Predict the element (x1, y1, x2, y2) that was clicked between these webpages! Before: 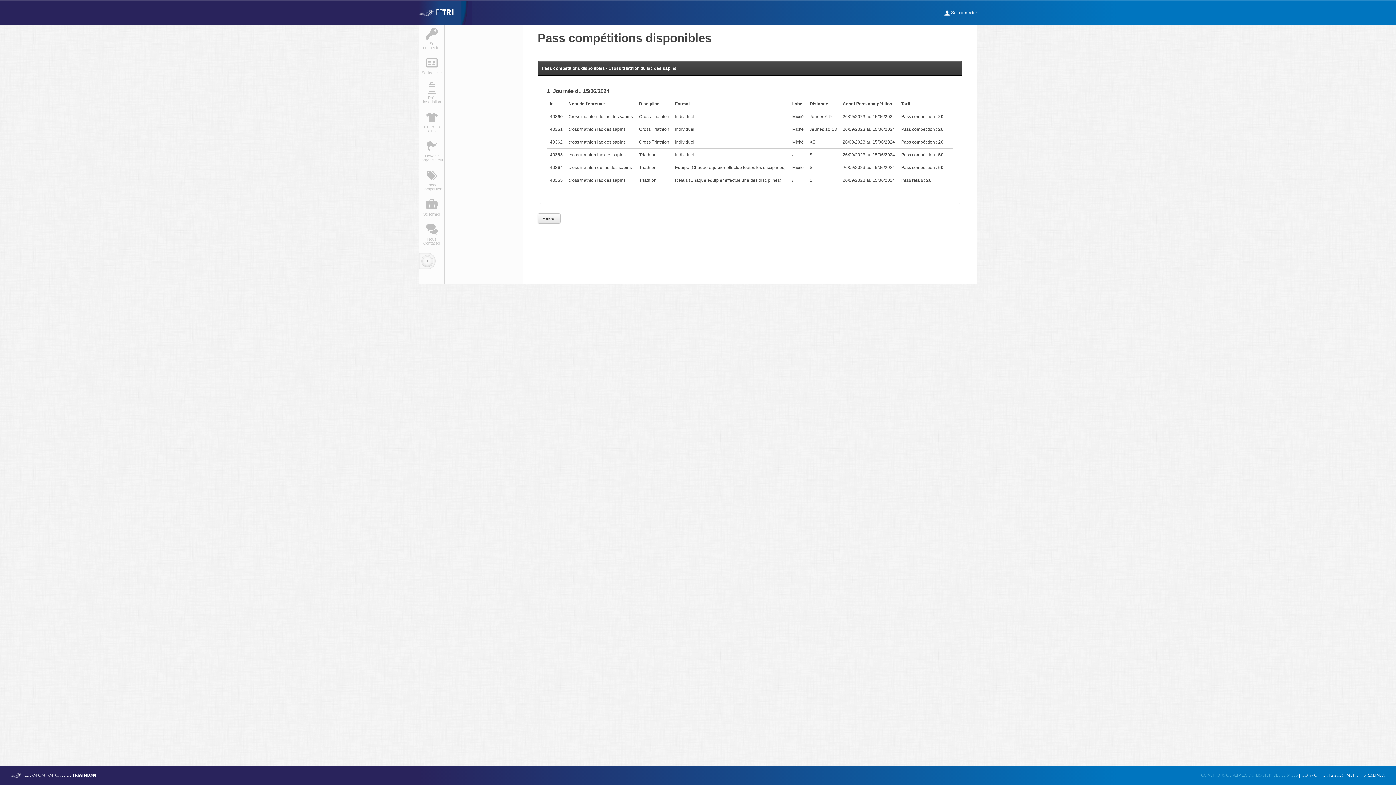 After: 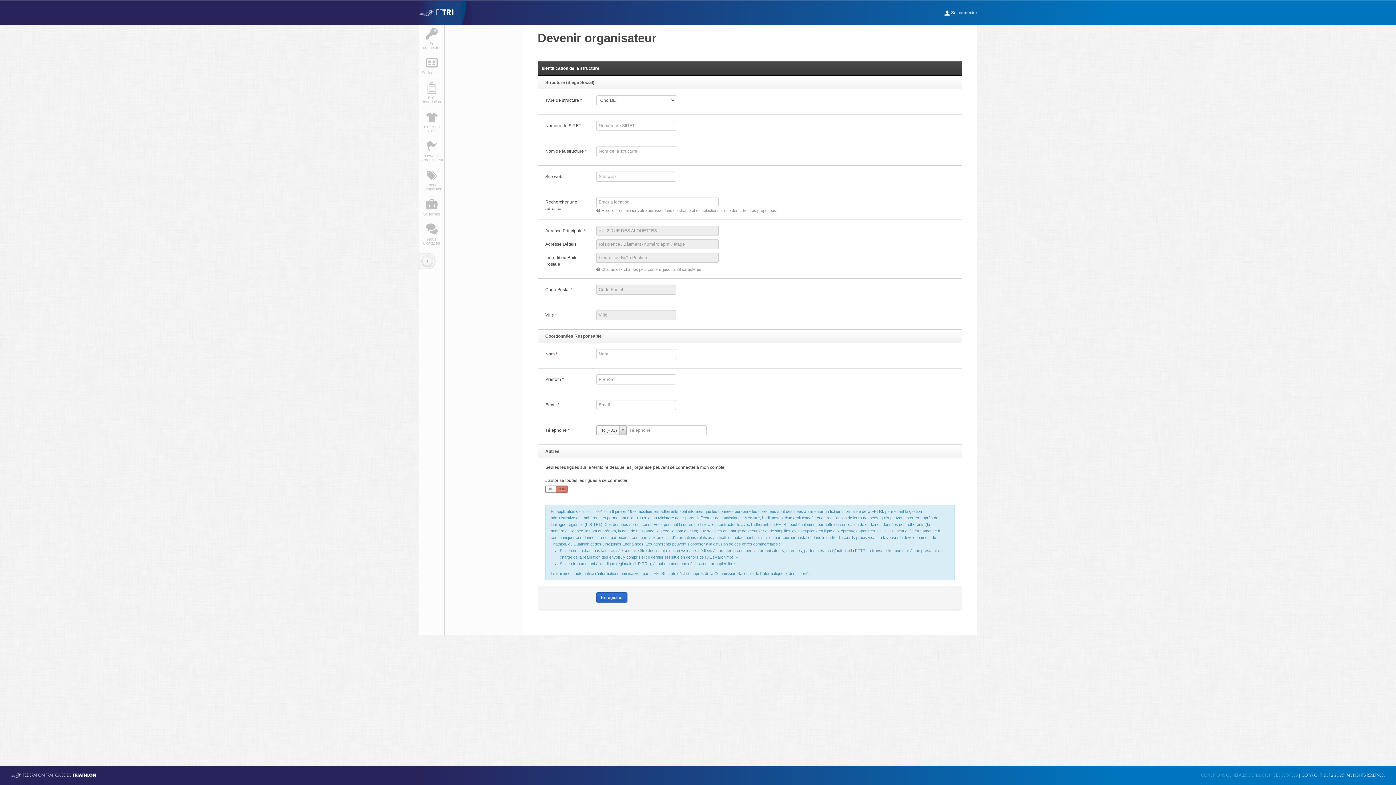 Action: bbox: (419, 137, 444, 166) label: Devenir organisateur